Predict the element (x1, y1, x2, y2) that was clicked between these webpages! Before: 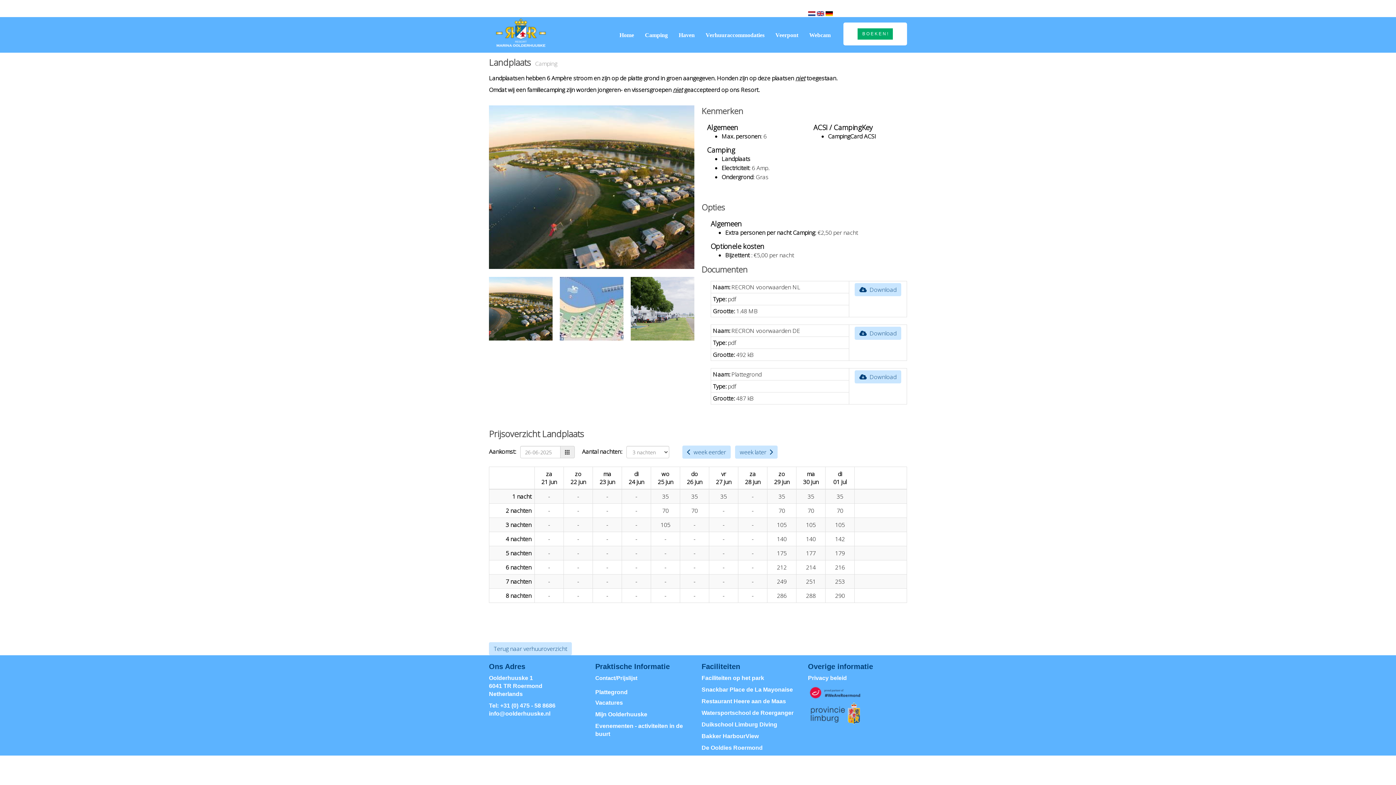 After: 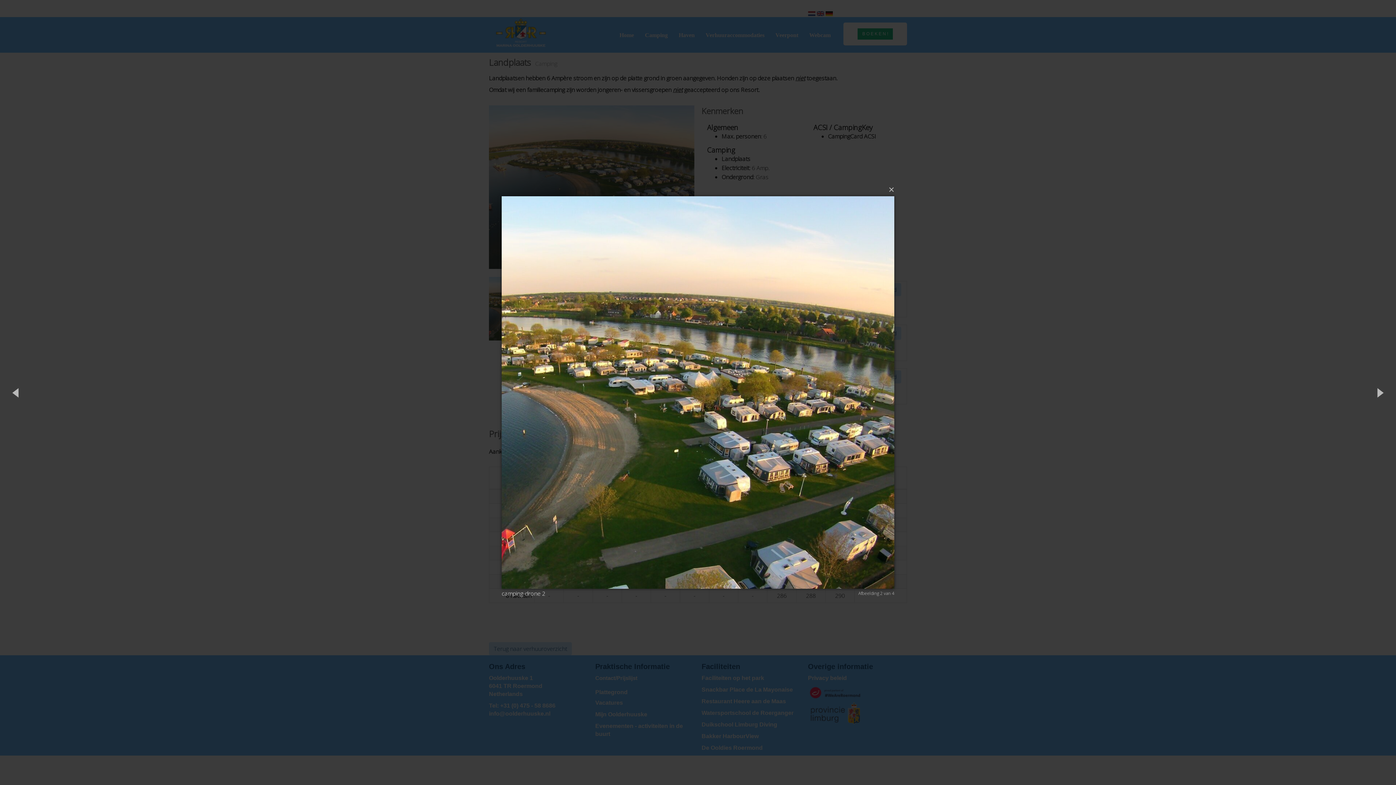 Action: bbox: (-1297, 277, 2339, 340)